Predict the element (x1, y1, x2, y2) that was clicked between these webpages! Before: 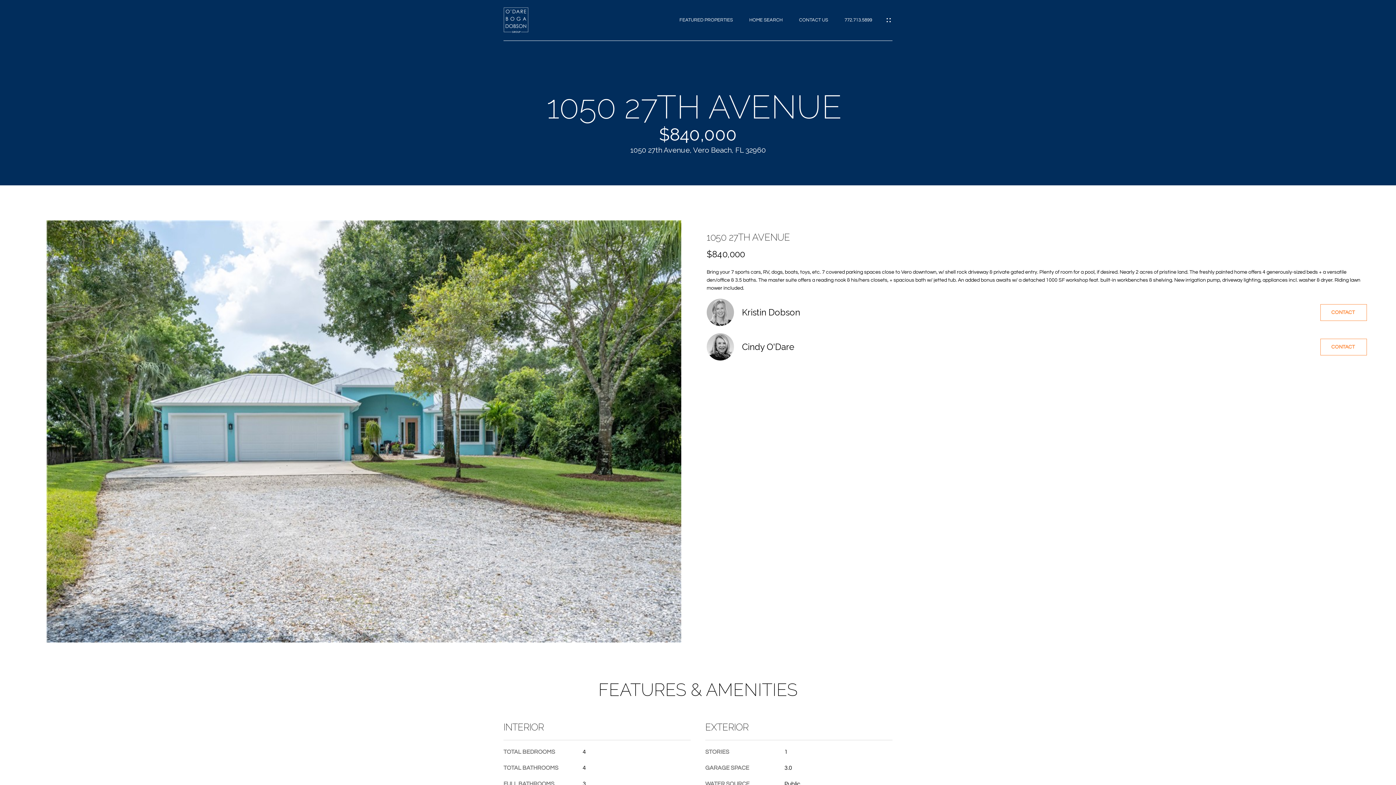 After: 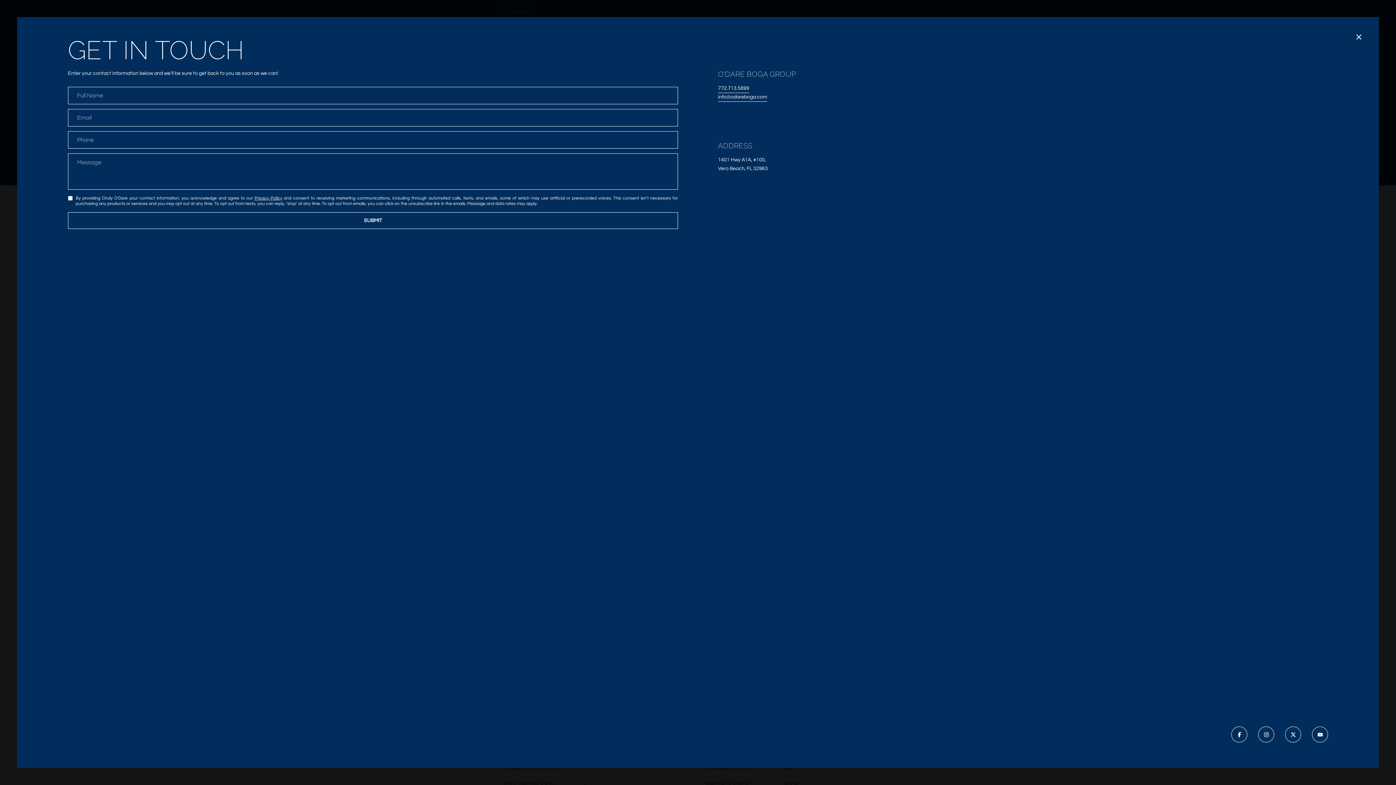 Action: bbox: (799, 17, 828, 22) label: CONTACT US